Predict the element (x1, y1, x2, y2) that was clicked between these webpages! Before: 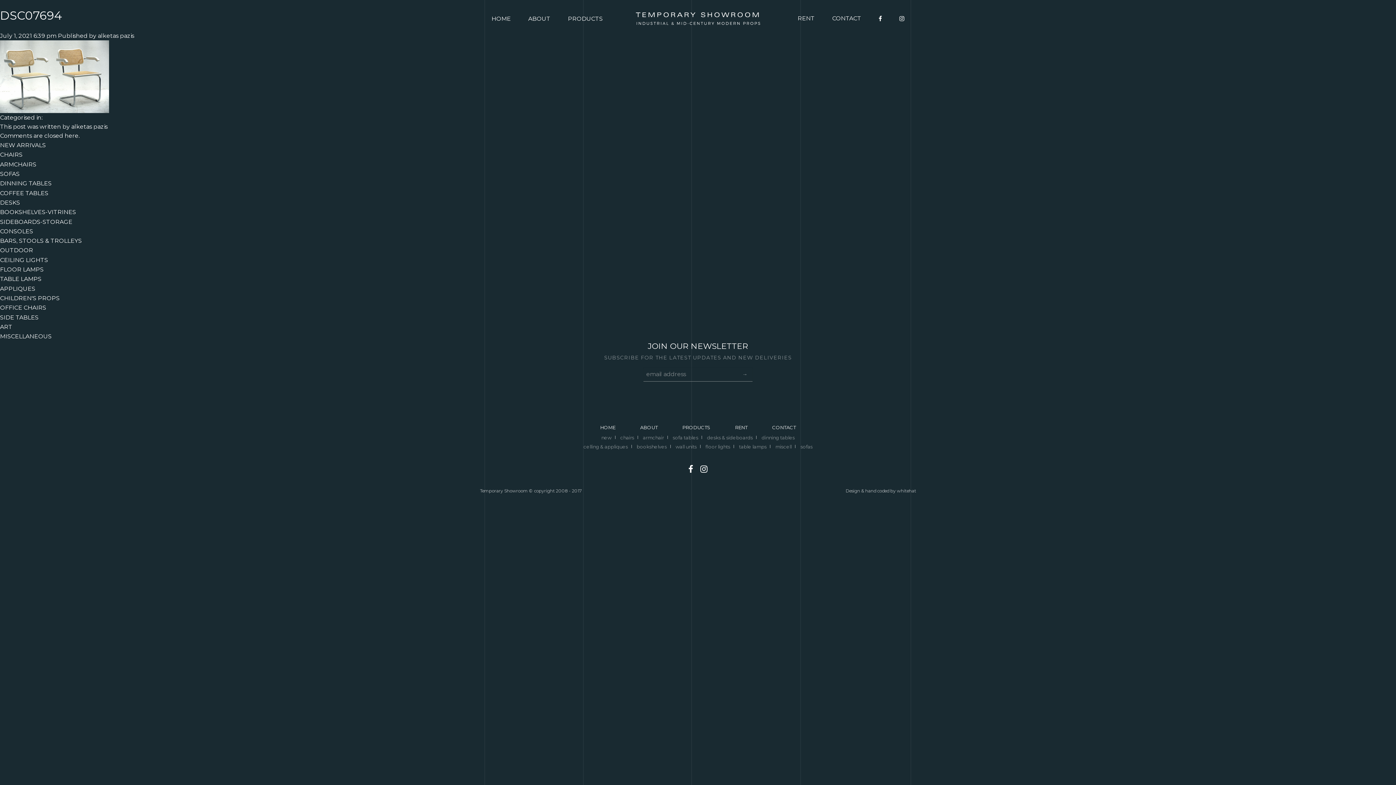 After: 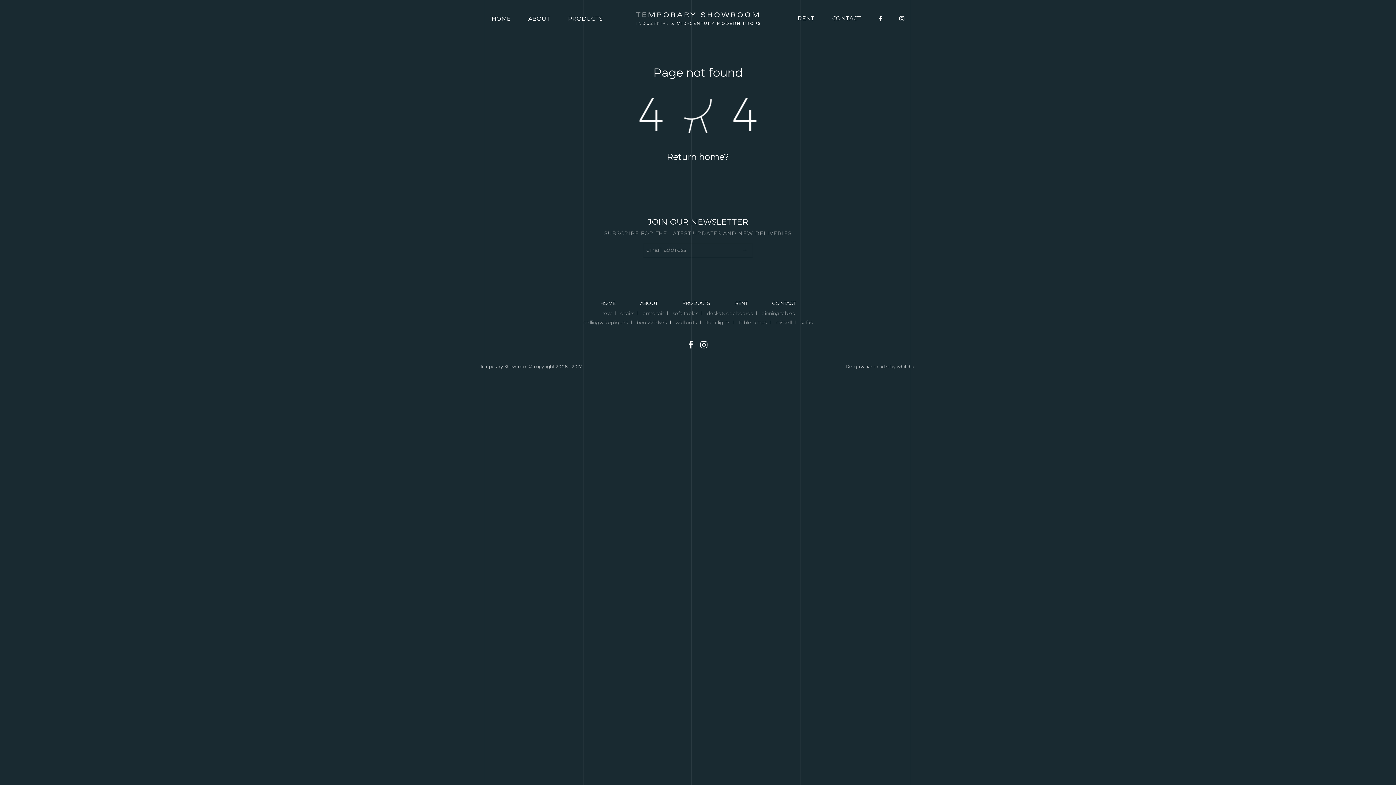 Action: label: celling & appliques bbox: (581, 443, 629, 449)